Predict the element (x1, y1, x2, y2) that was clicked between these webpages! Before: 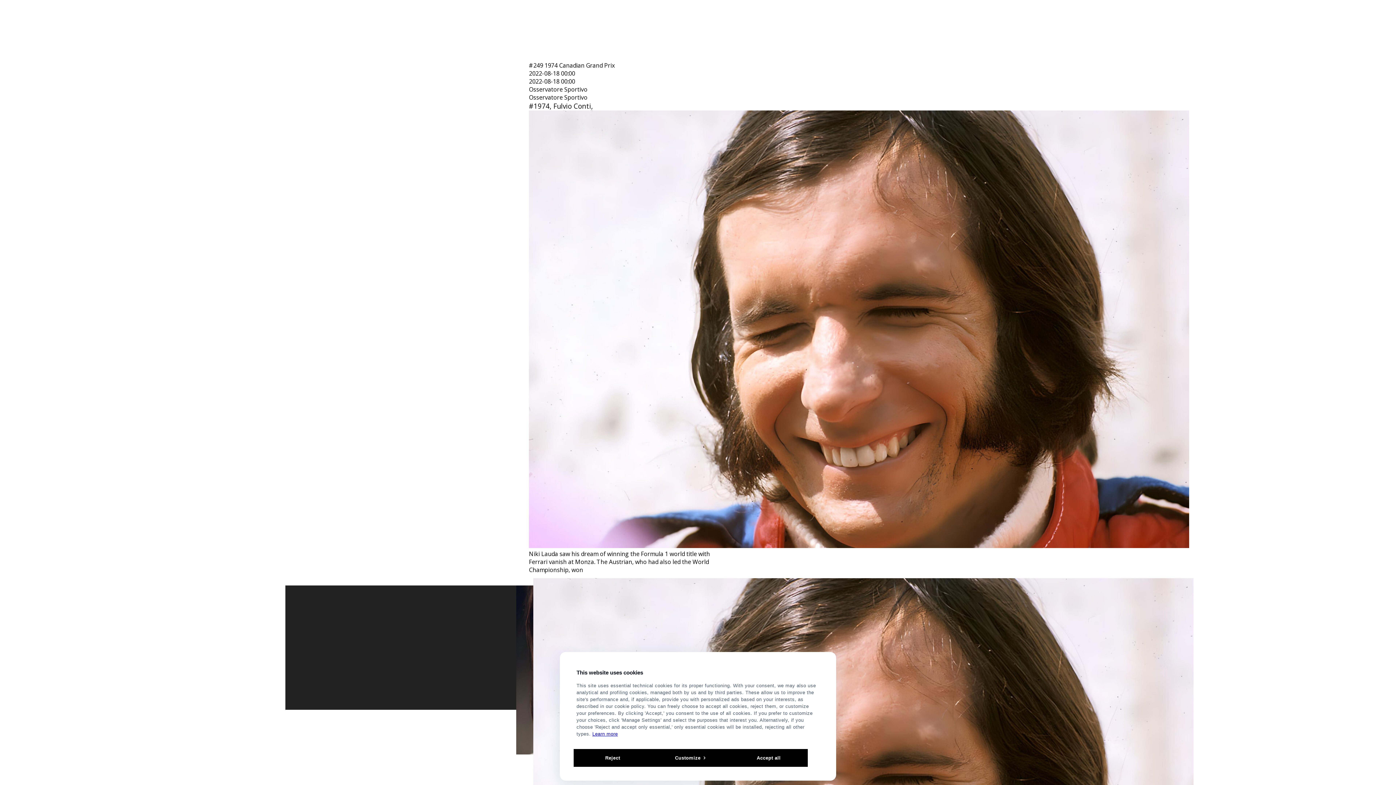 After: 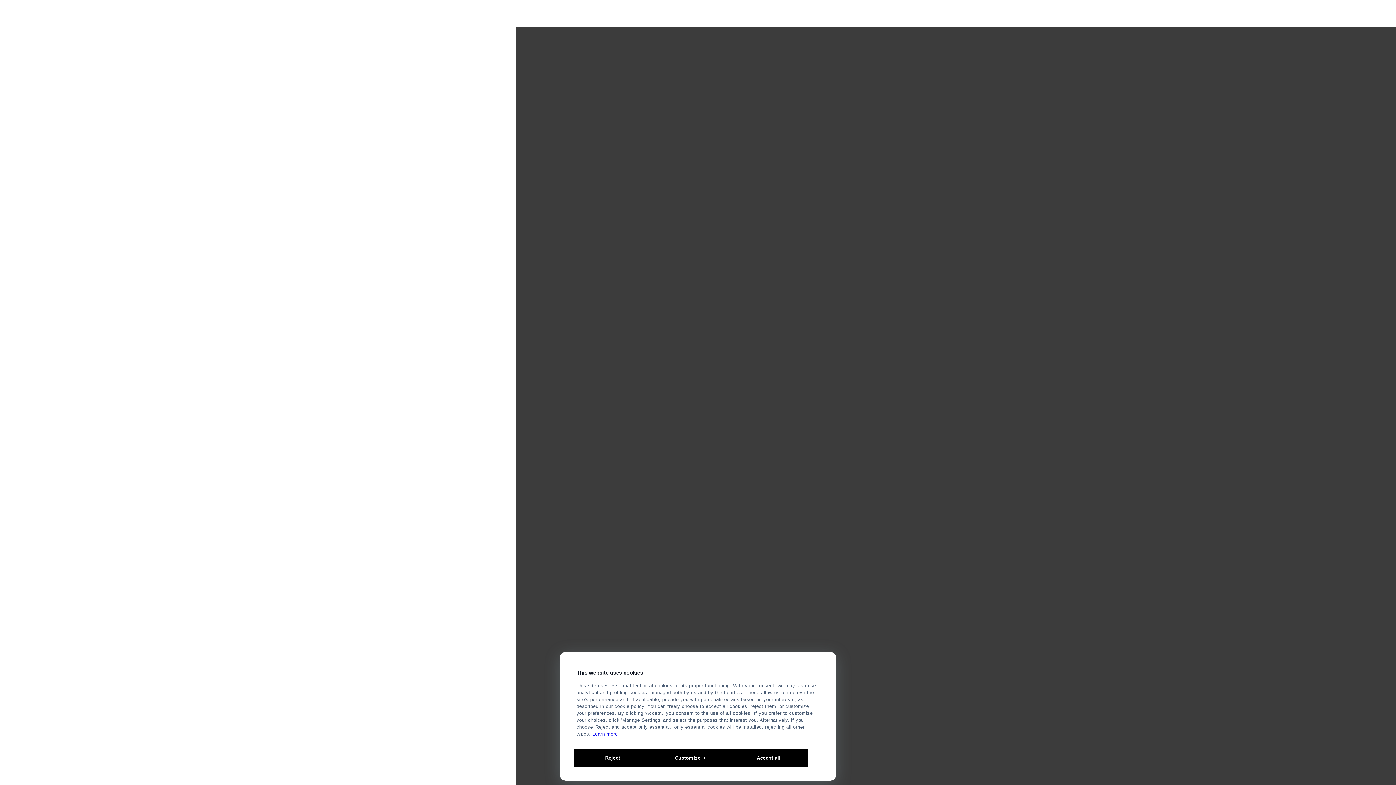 Action: label: Learn more bbox: (592, 731, 618, 737)